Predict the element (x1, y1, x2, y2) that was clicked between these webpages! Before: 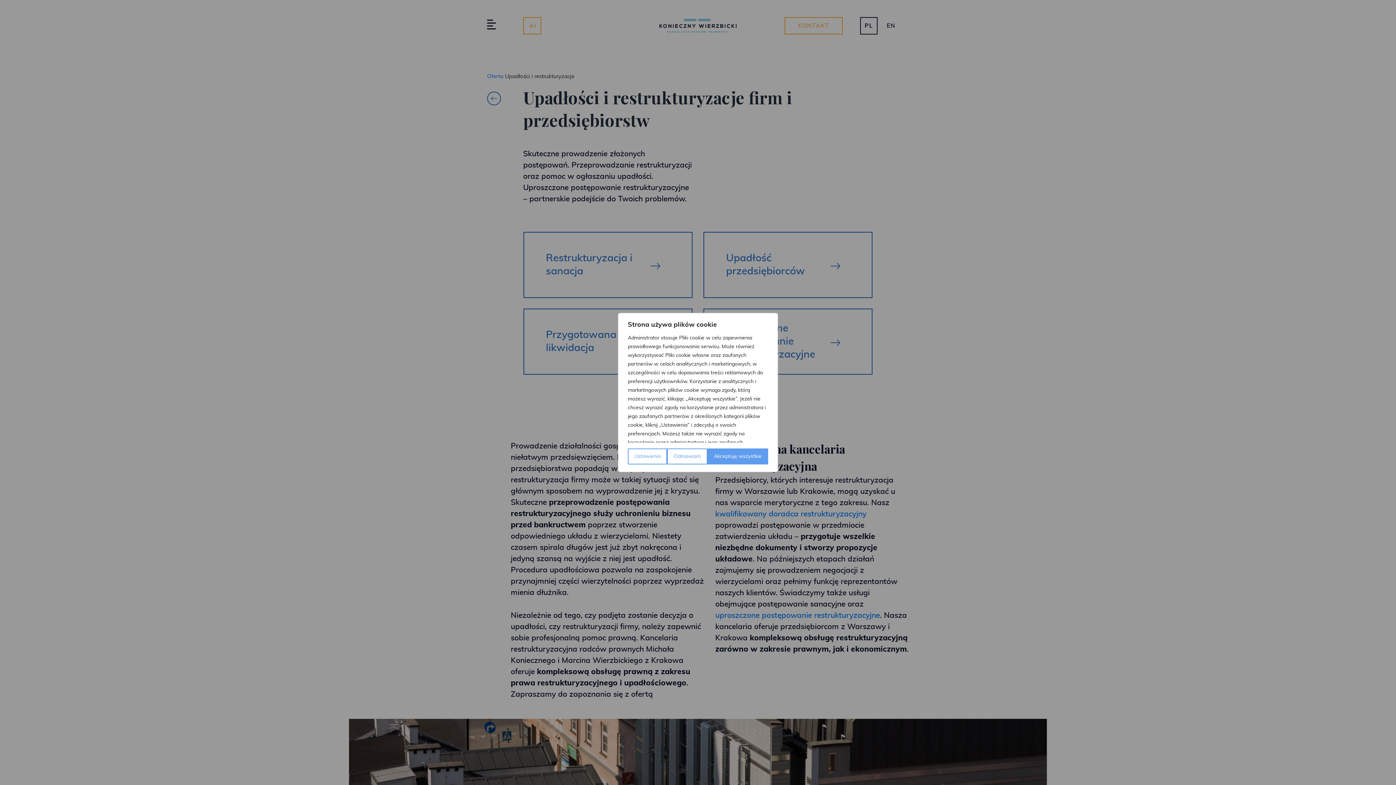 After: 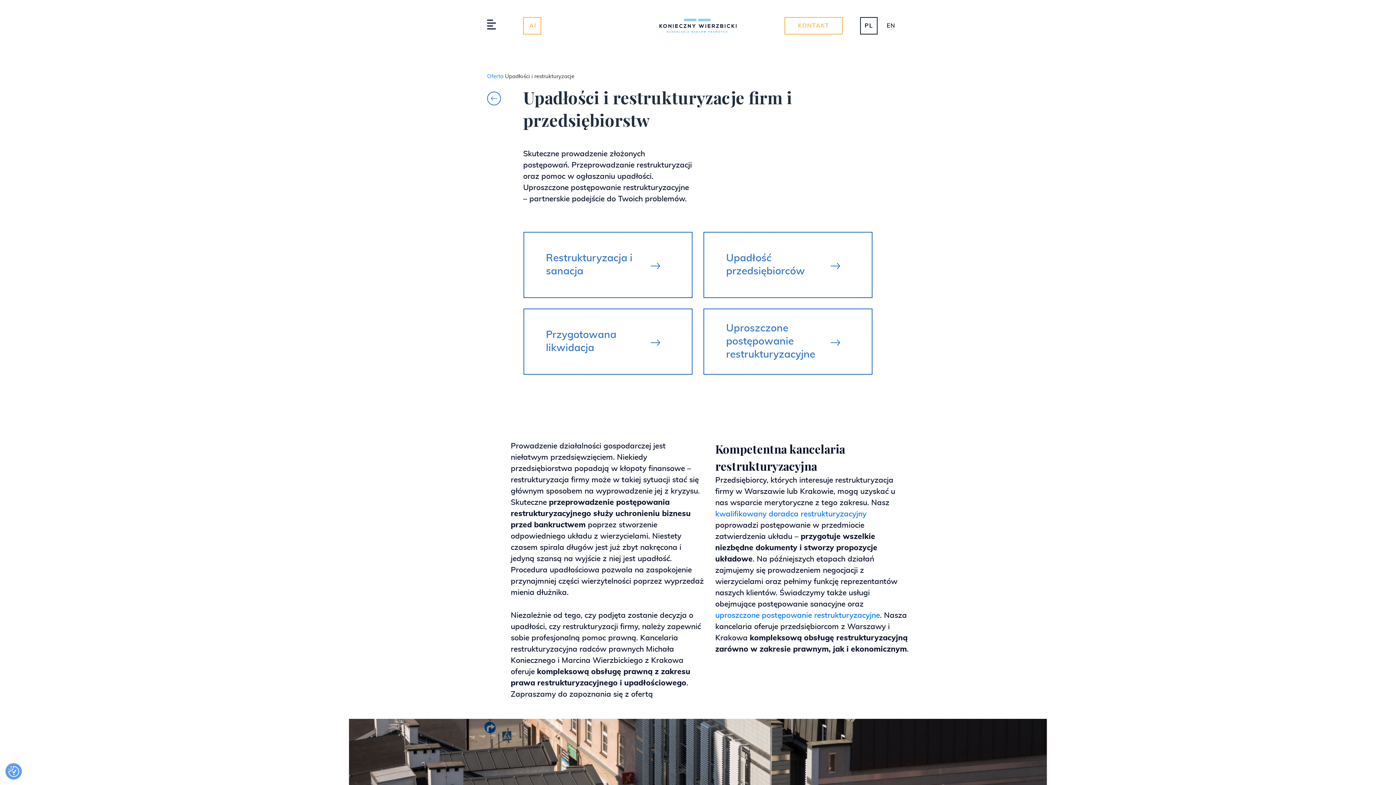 Action: label: Akceptuję wszystkie bbox: (707, 448, 768, 464)